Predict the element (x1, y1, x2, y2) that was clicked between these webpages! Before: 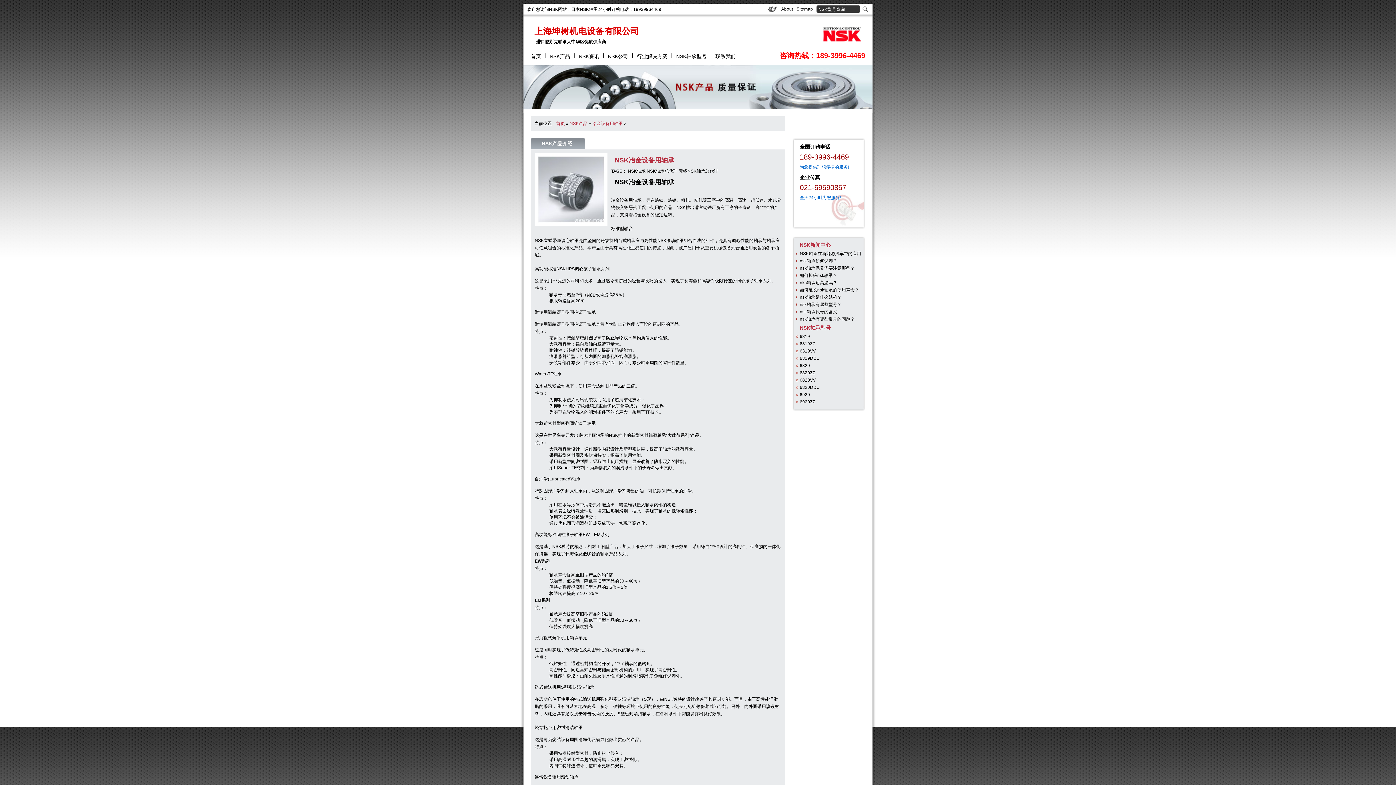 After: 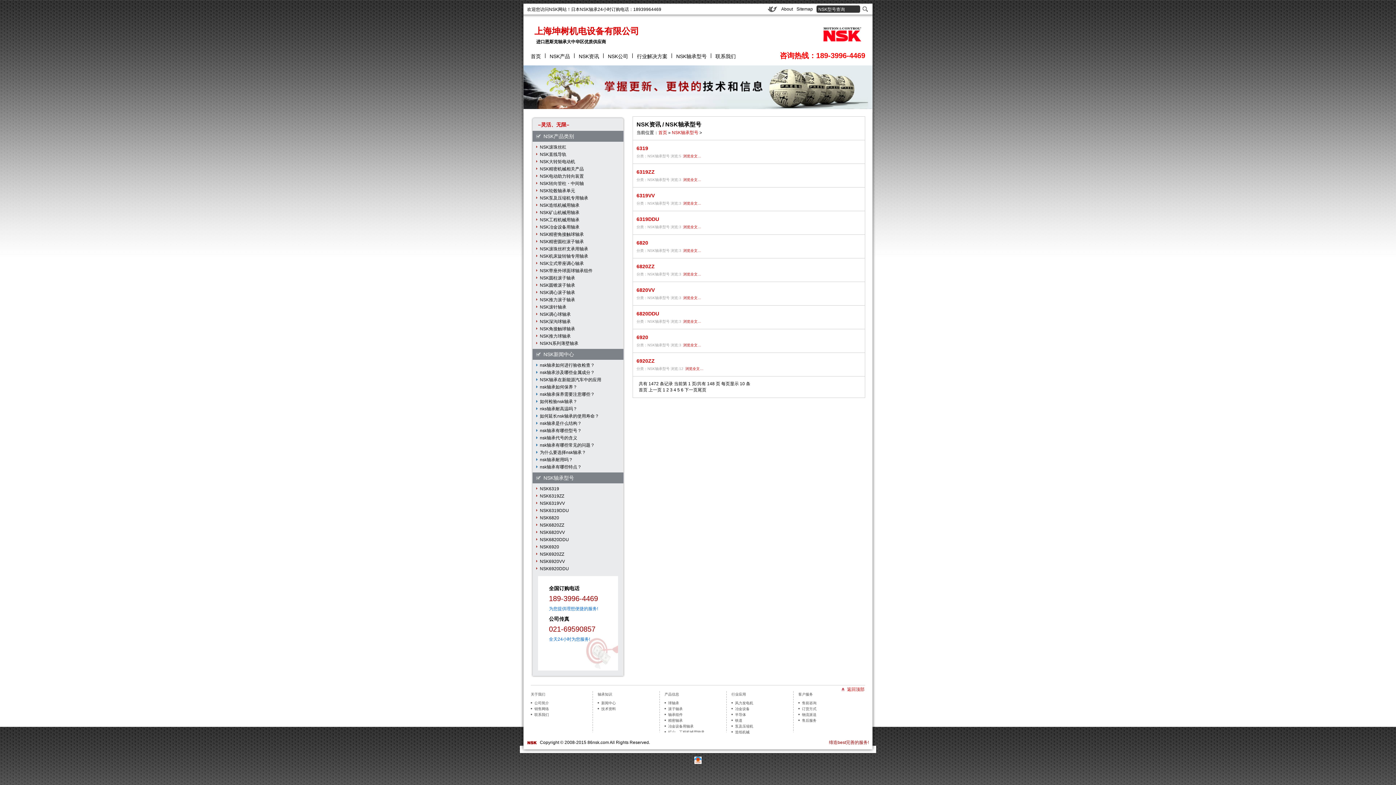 Action: bbox: (800, 325, 830, 330) label: NSK轴承型号